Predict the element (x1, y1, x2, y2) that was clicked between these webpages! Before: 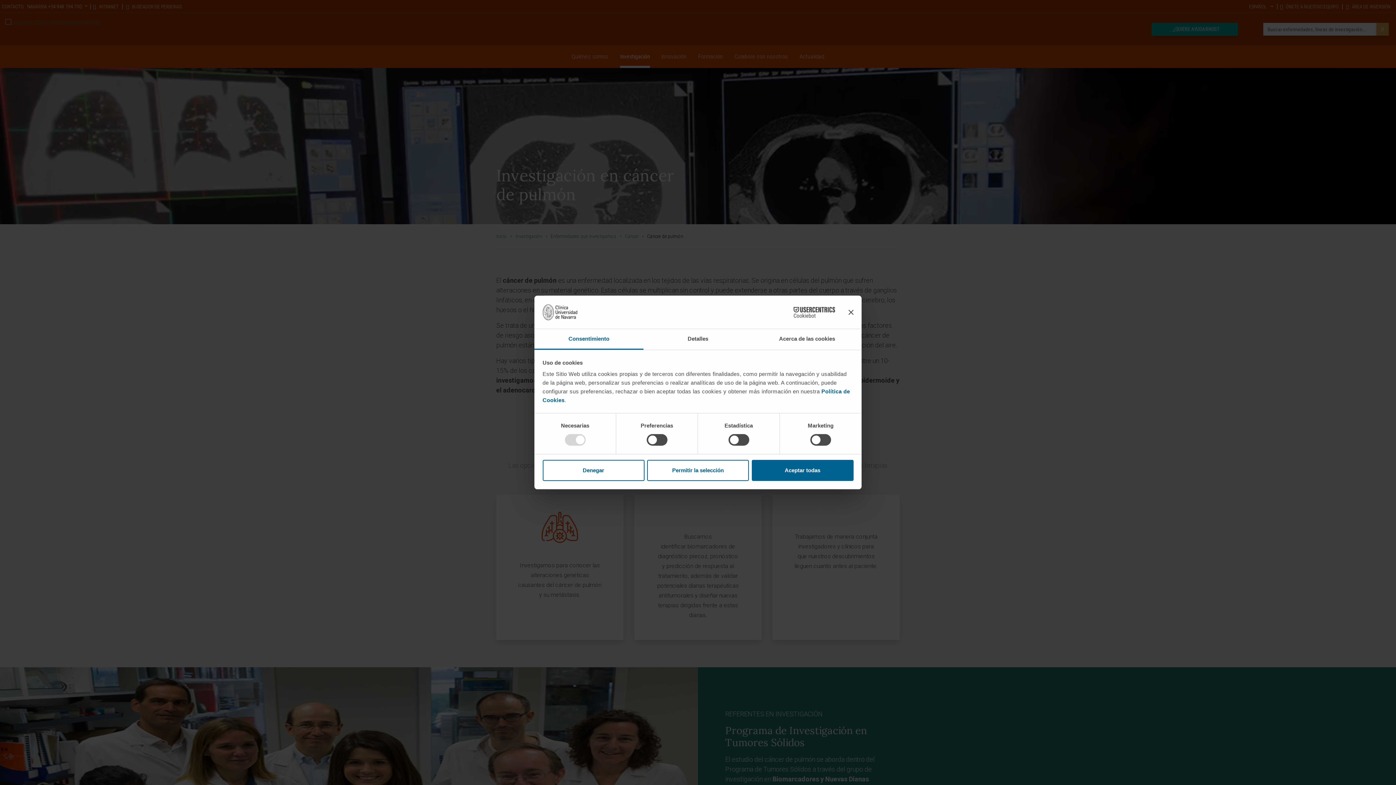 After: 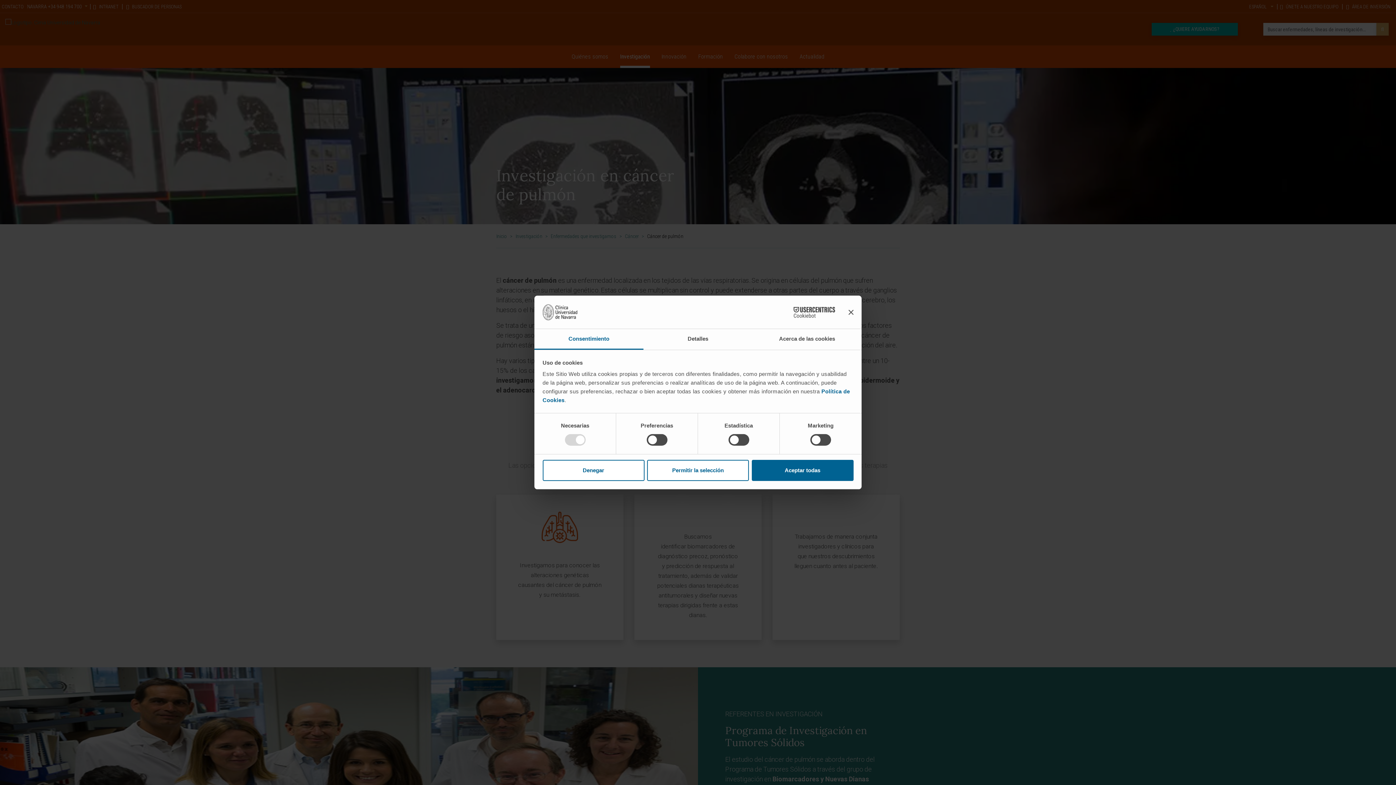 Action: label: Consentimiento bbox: (534, 329, 643, 349)